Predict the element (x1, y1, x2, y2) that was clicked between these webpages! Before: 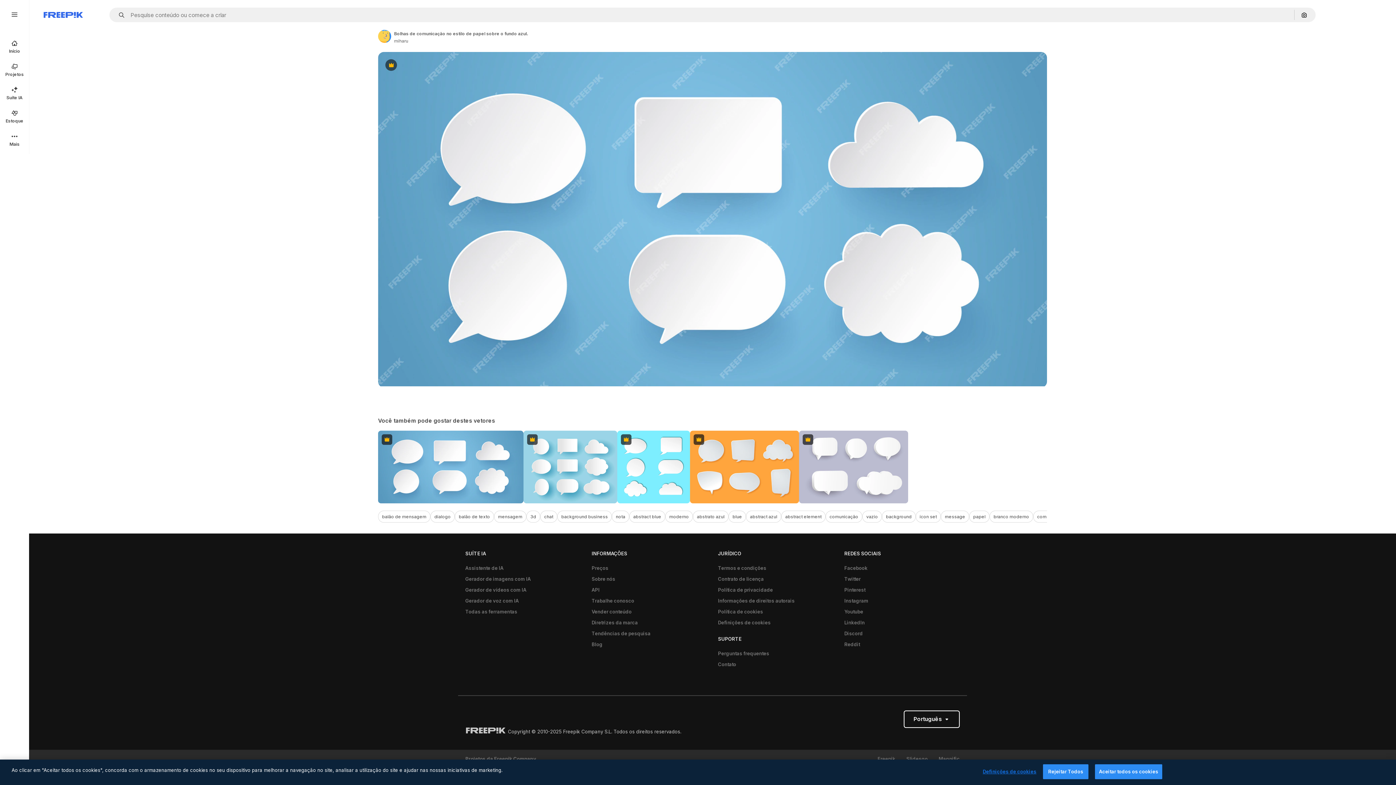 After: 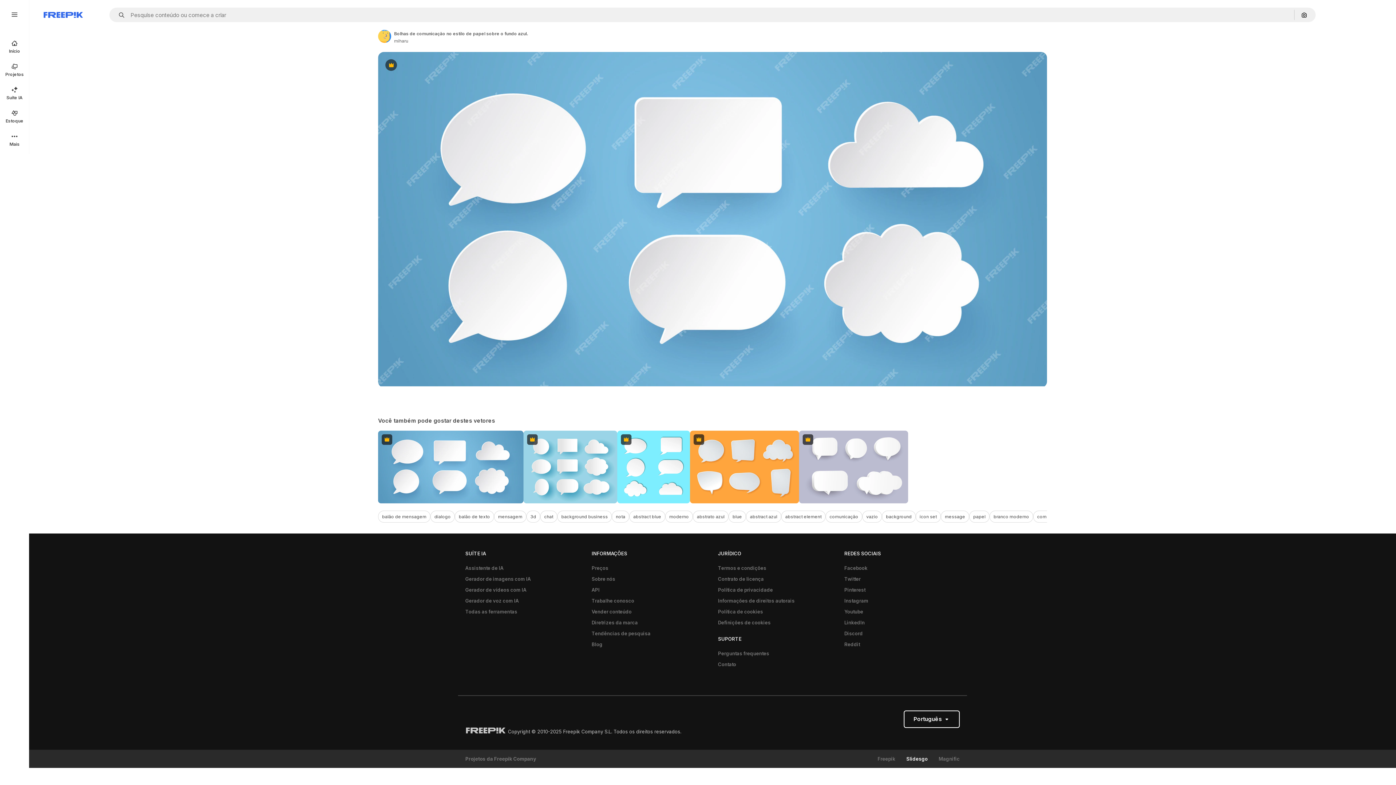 Action: bbox: (906, 756, 928, 762) label: Slidesgo